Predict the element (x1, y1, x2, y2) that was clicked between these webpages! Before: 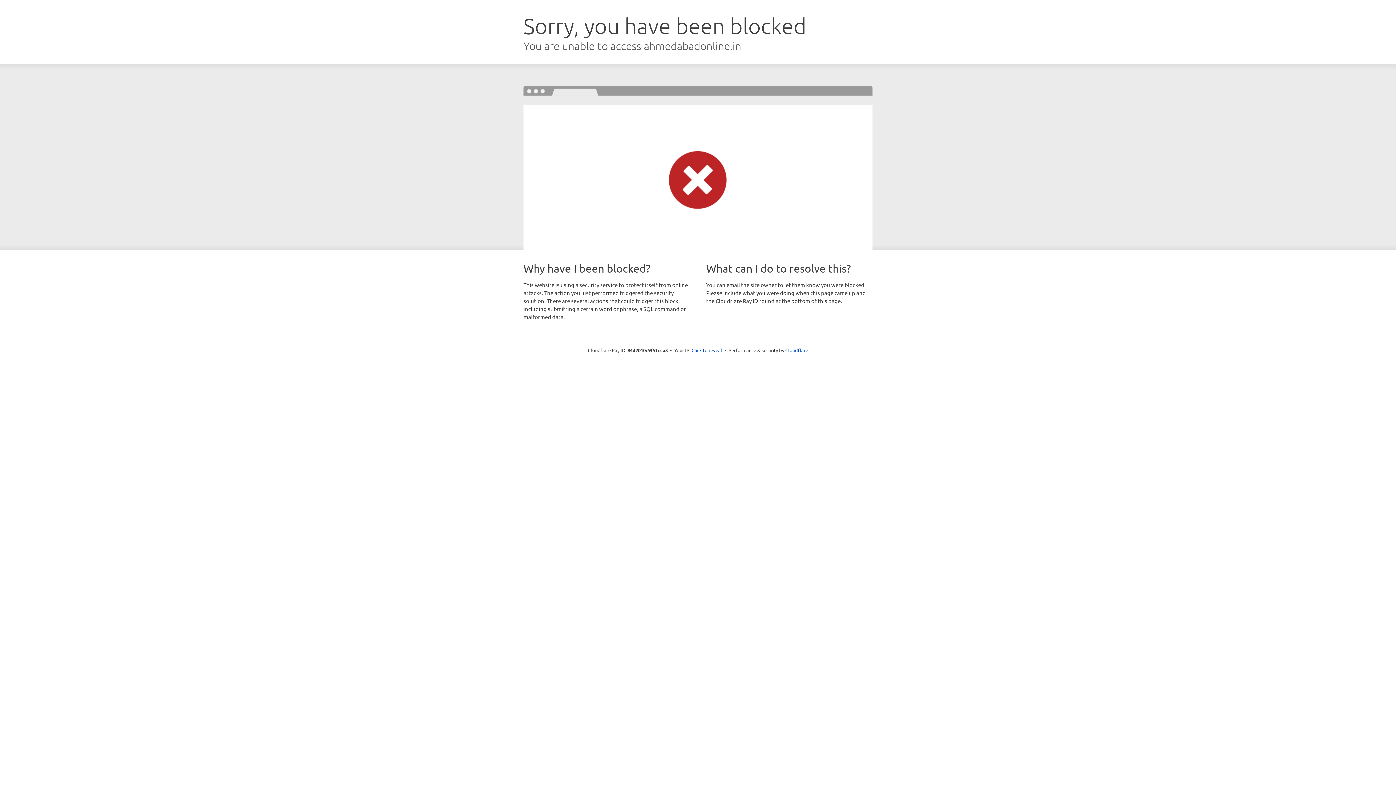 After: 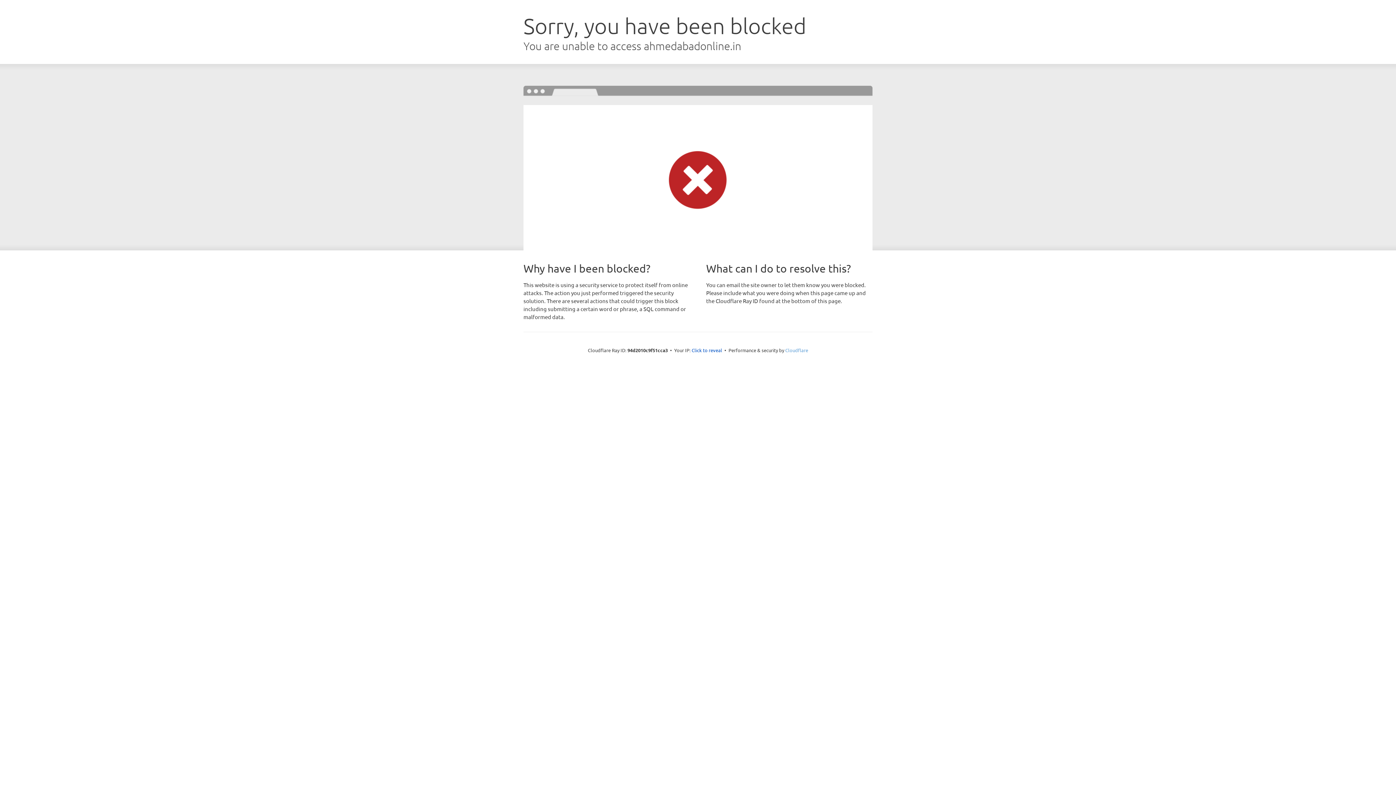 Action: label: Cloudflare bbox: (785, 347, 808, 353)